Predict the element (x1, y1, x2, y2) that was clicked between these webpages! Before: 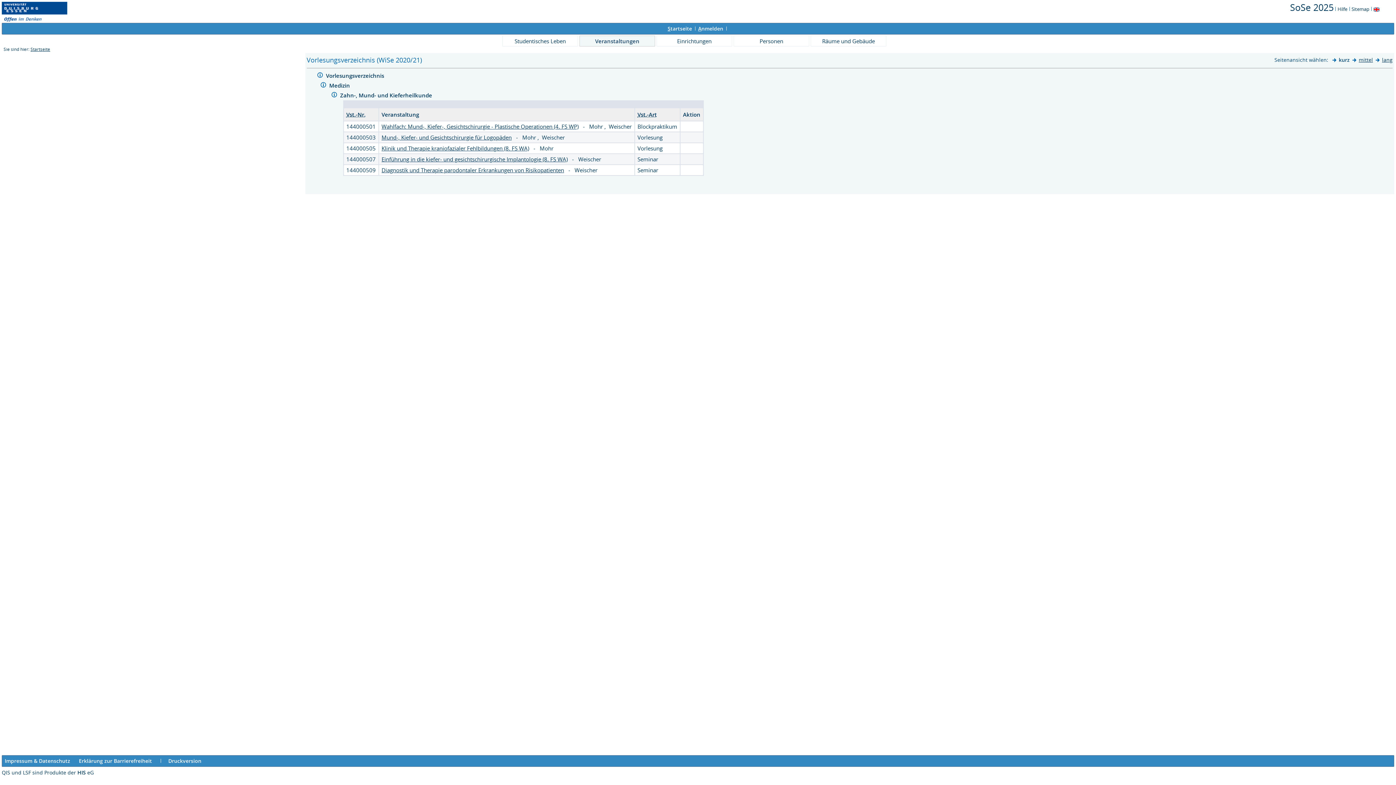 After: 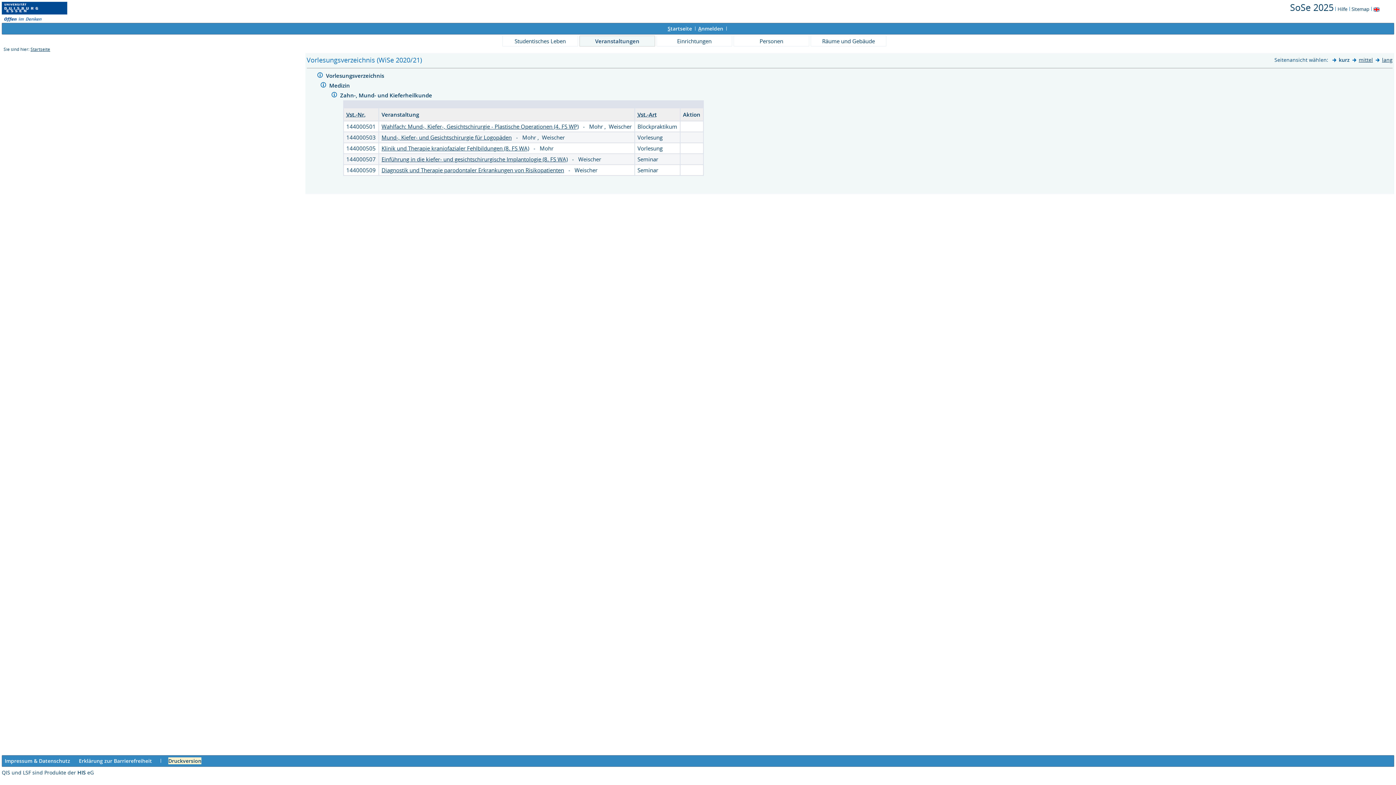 Action: bbox: (168, 757, 201, 764) label: Druckversion